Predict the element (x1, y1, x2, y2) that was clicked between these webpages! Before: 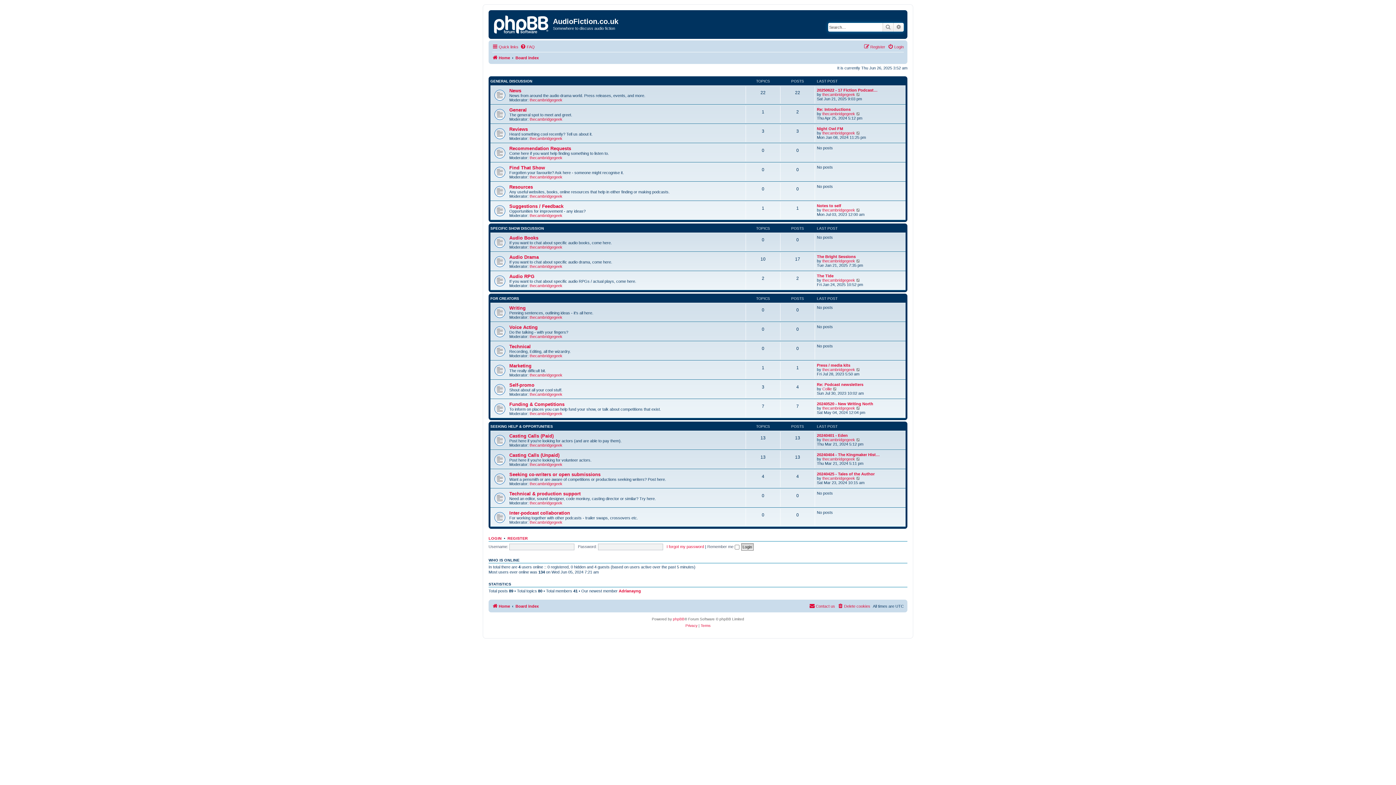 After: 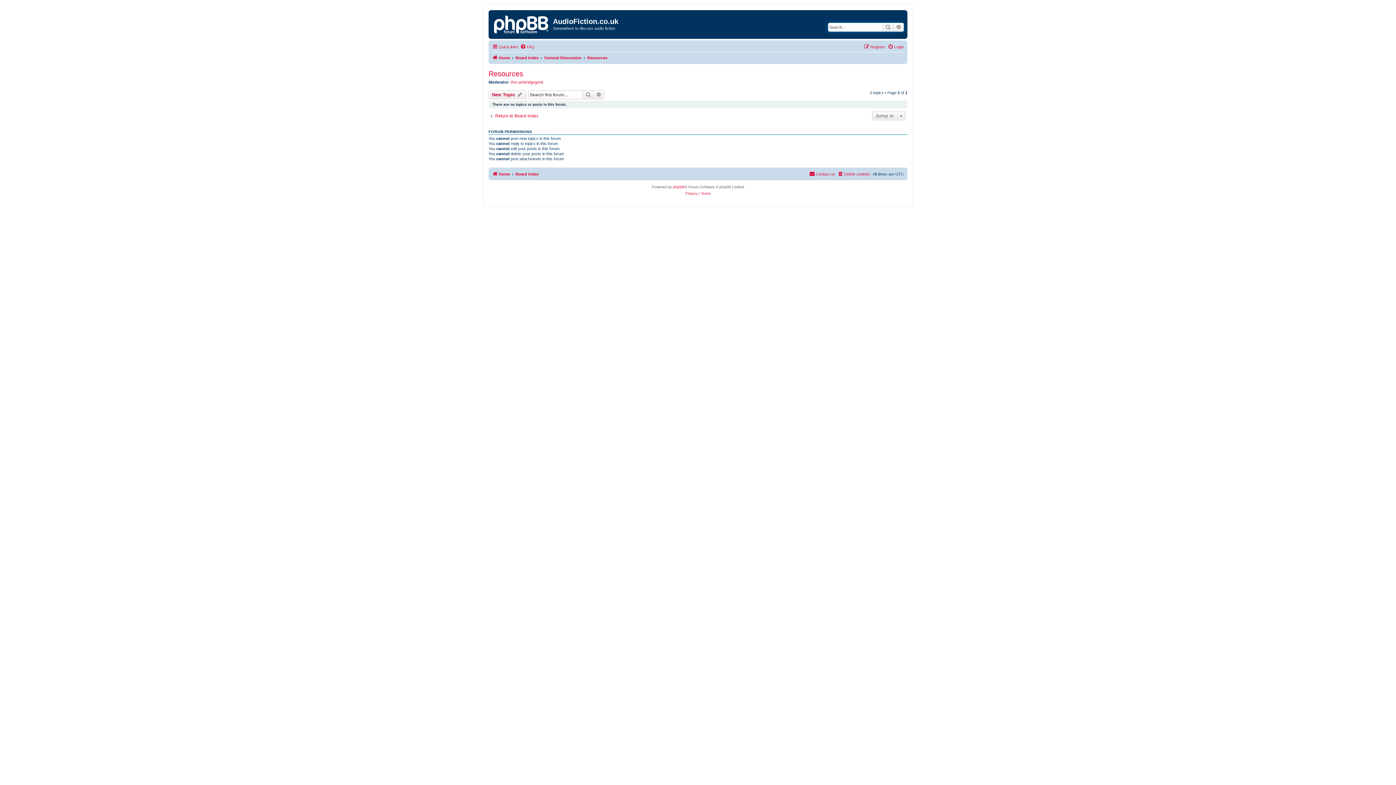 Action: bbox: (509, 184, 533, 189) label: Resources